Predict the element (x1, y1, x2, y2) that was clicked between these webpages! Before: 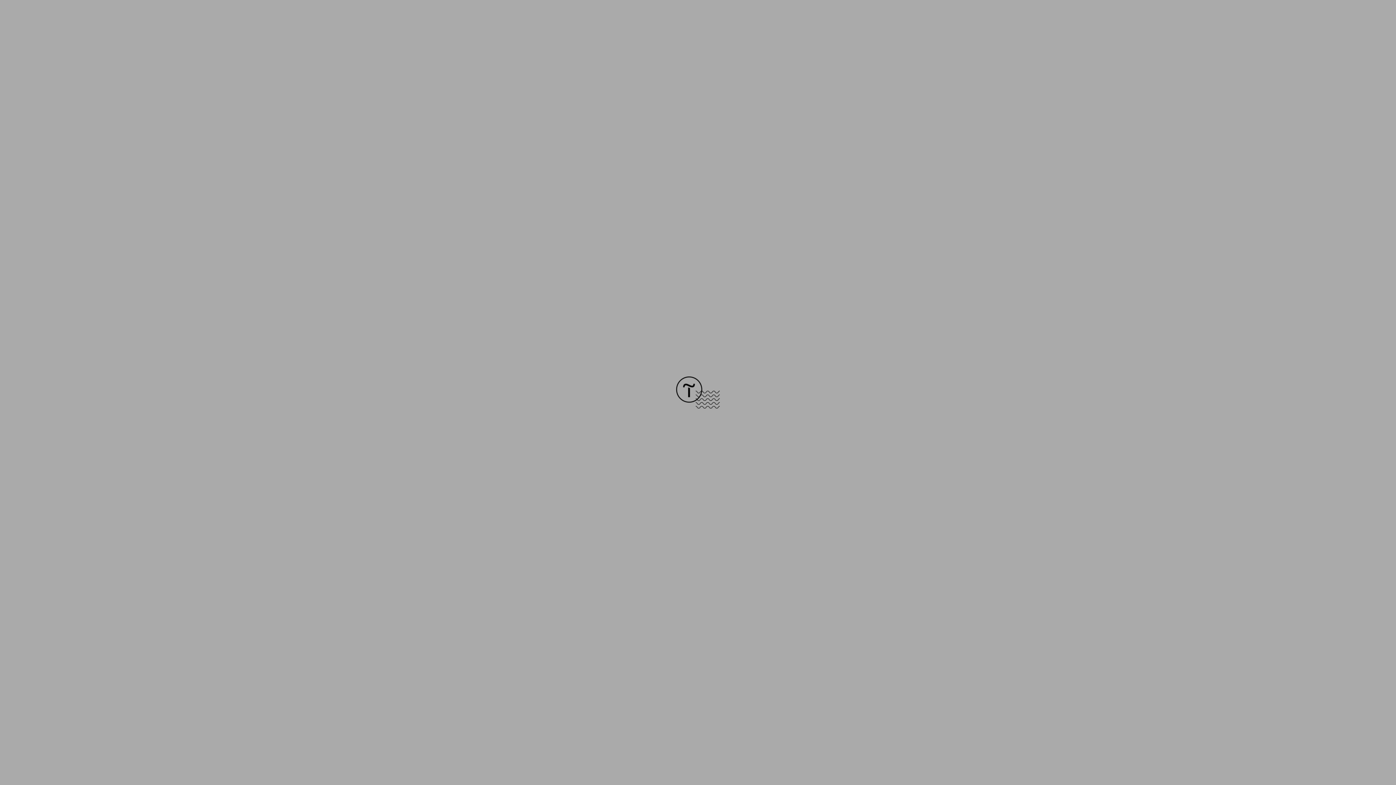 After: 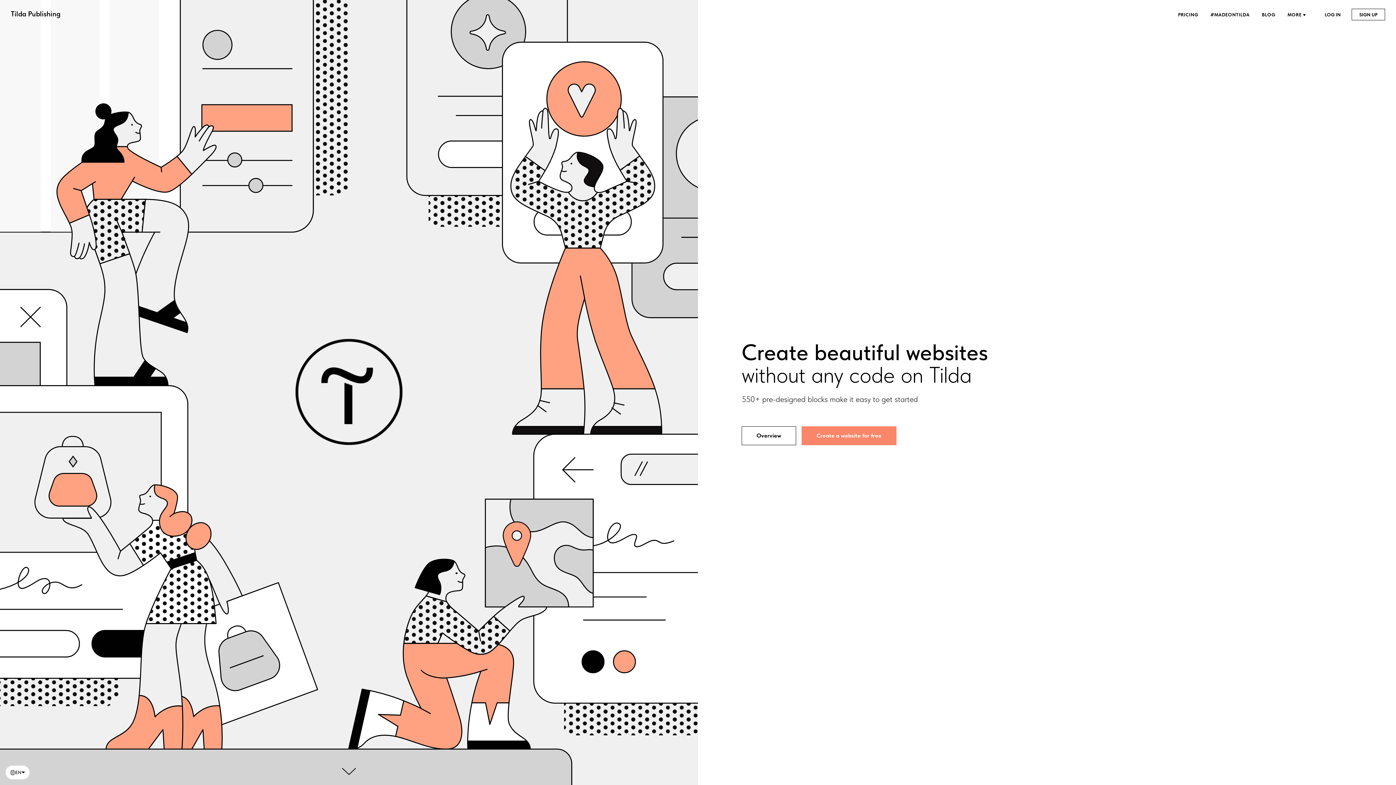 Action: bbox: (676, 403, 720, 409)